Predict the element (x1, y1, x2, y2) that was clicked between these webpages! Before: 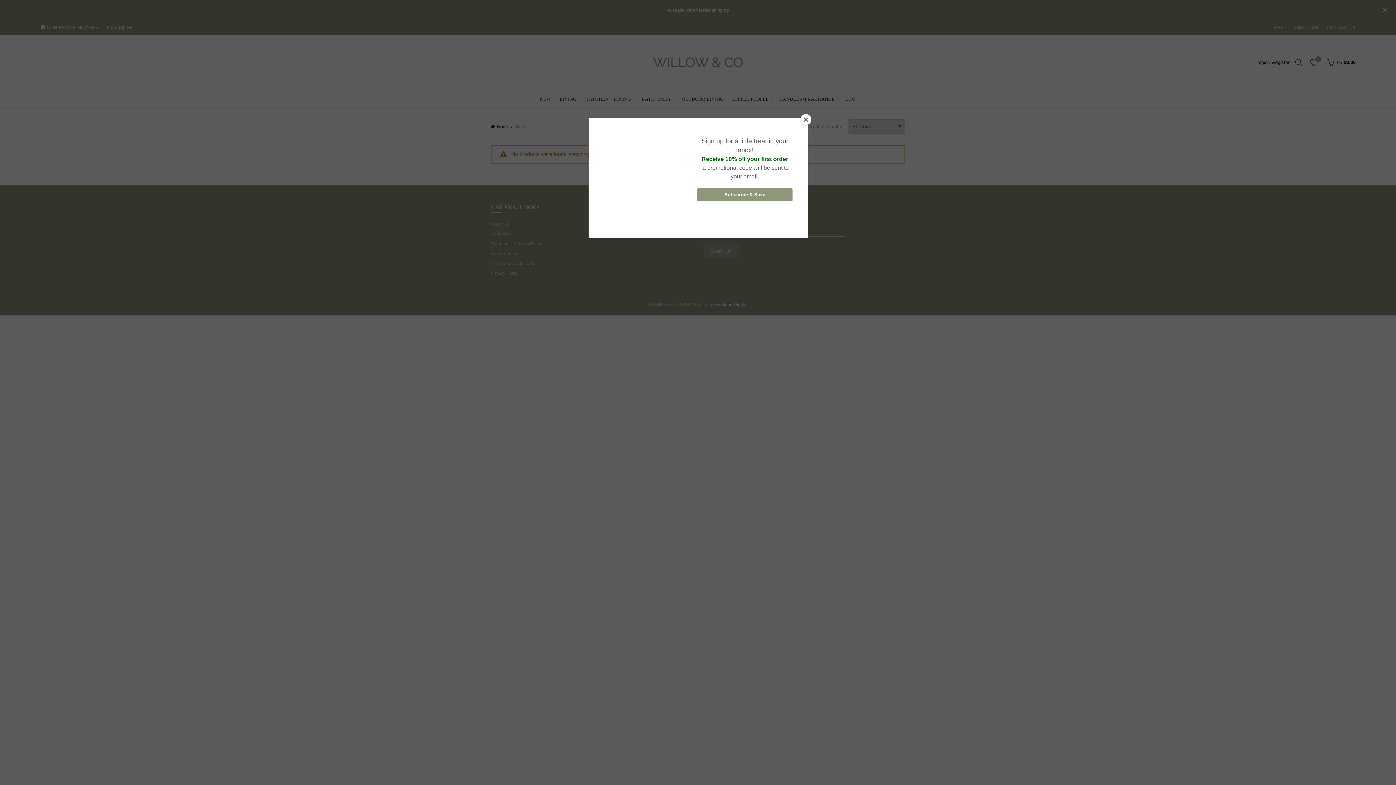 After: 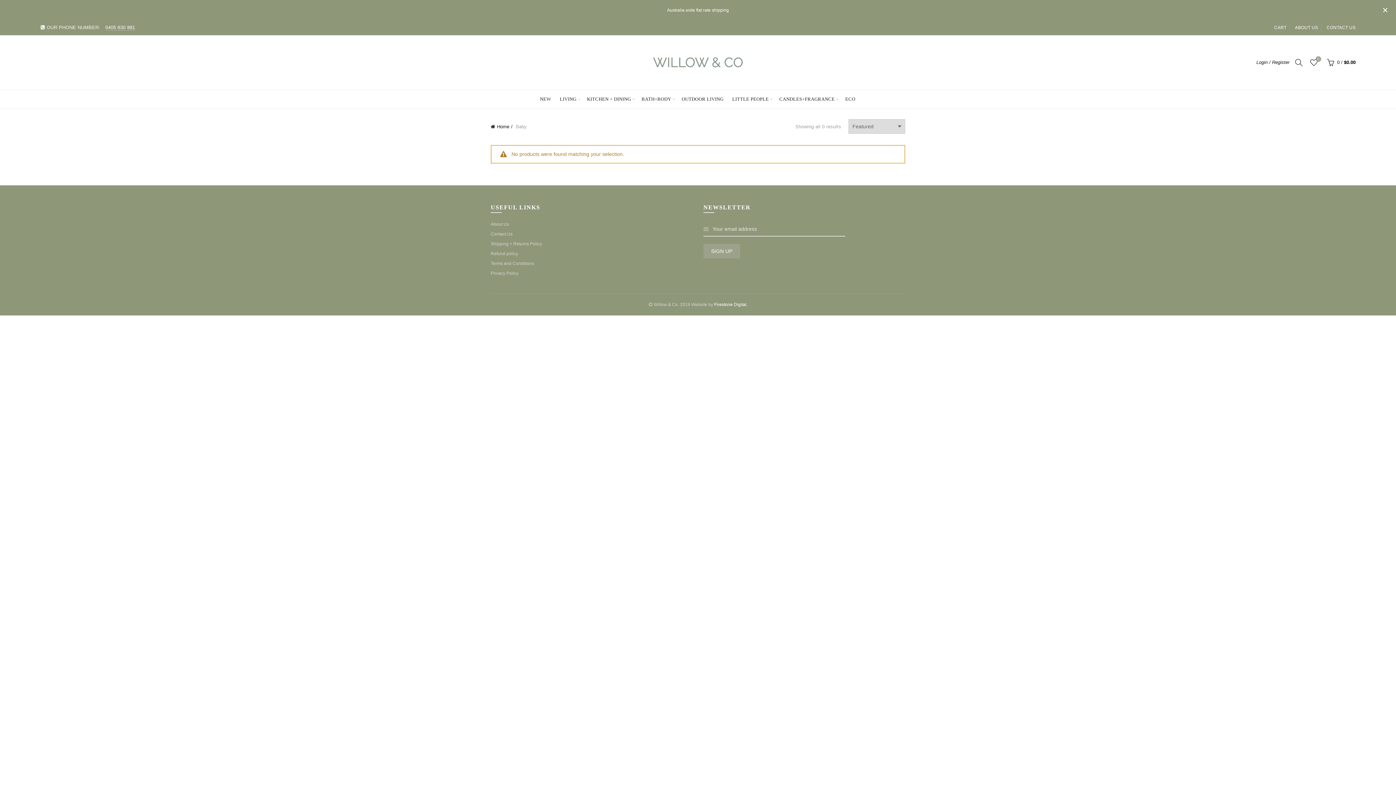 Action: label: Close bbox: (800, 114, 811, 125)